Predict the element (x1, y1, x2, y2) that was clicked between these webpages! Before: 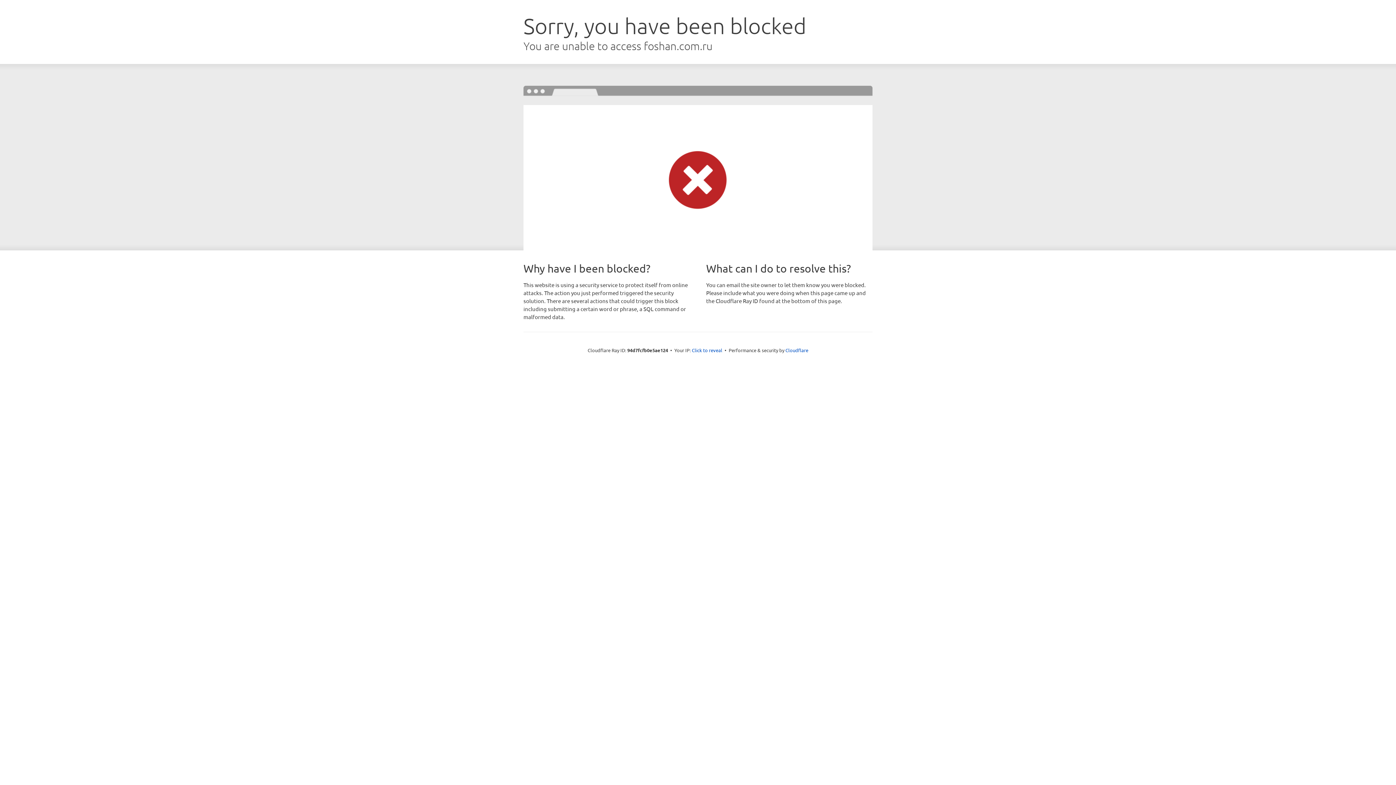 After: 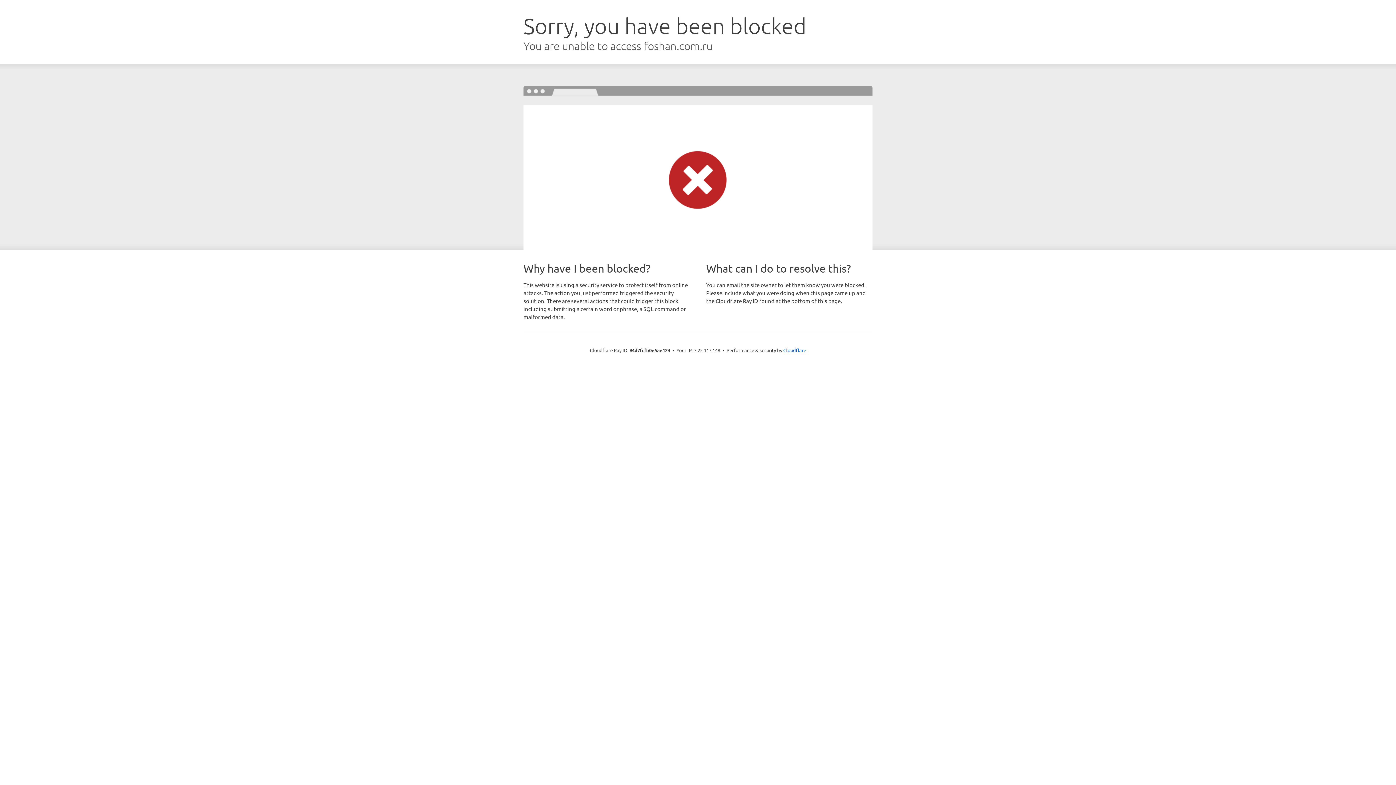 Action: bbox: (692, 346, 722, 353) label: Click to reveal